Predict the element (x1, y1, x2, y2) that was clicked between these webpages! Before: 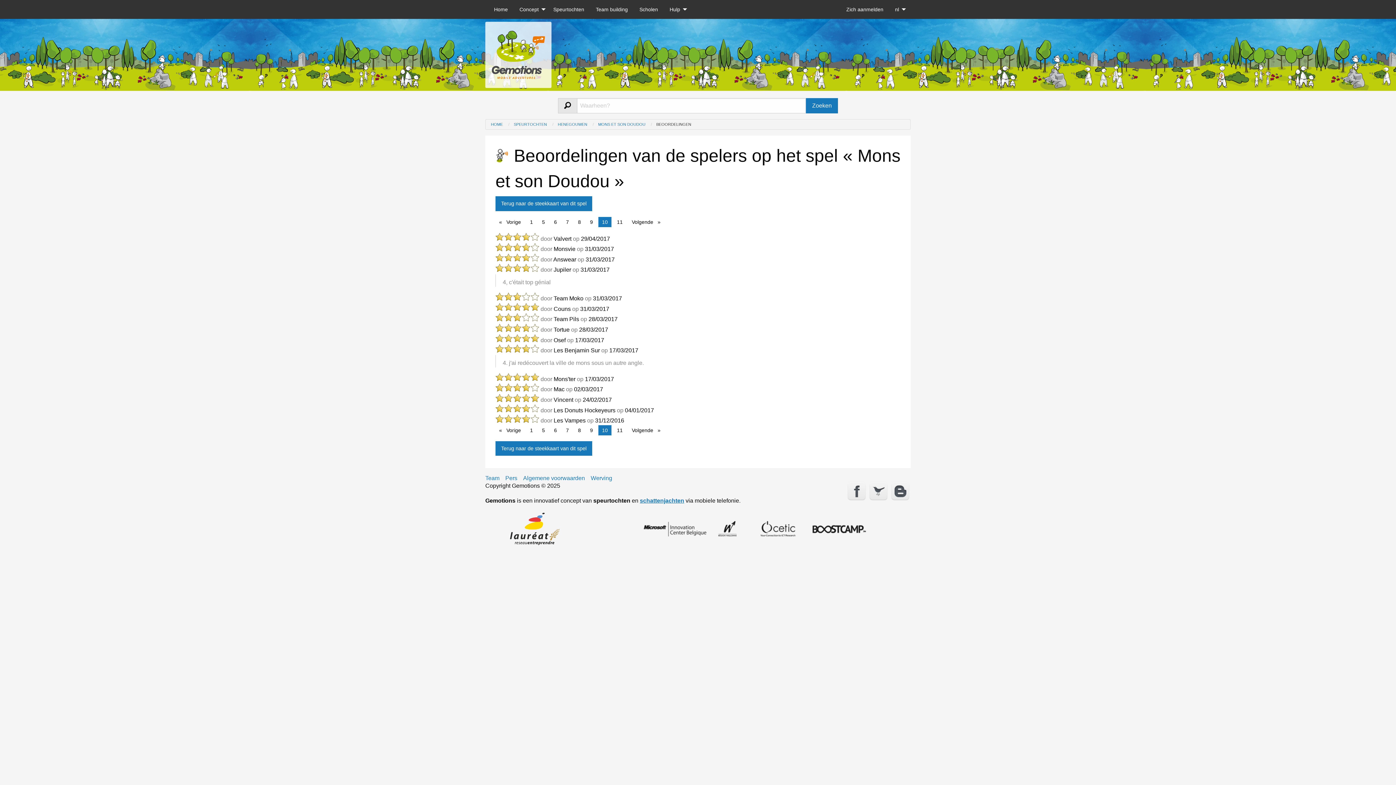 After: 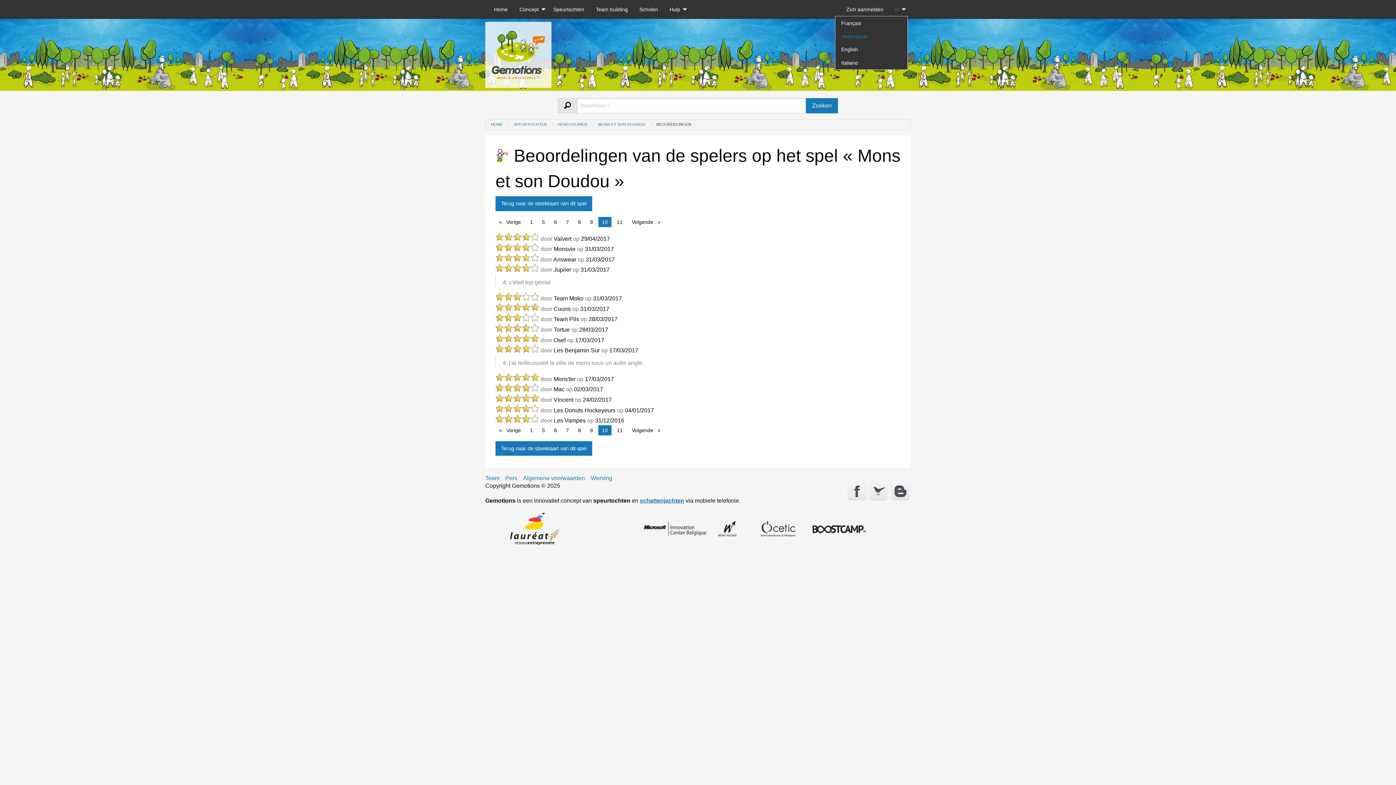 Action: bbox: (889, 2, 908, 16) label: nl